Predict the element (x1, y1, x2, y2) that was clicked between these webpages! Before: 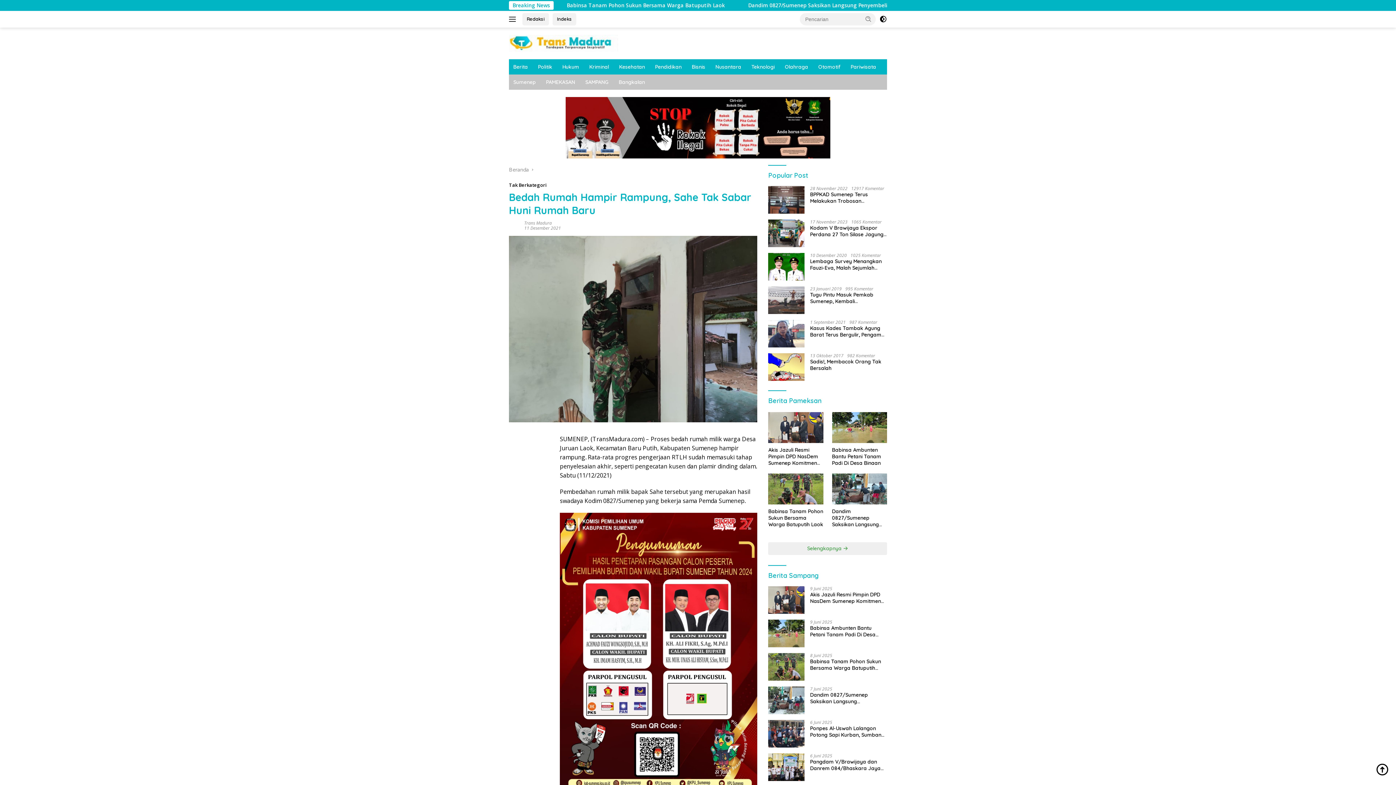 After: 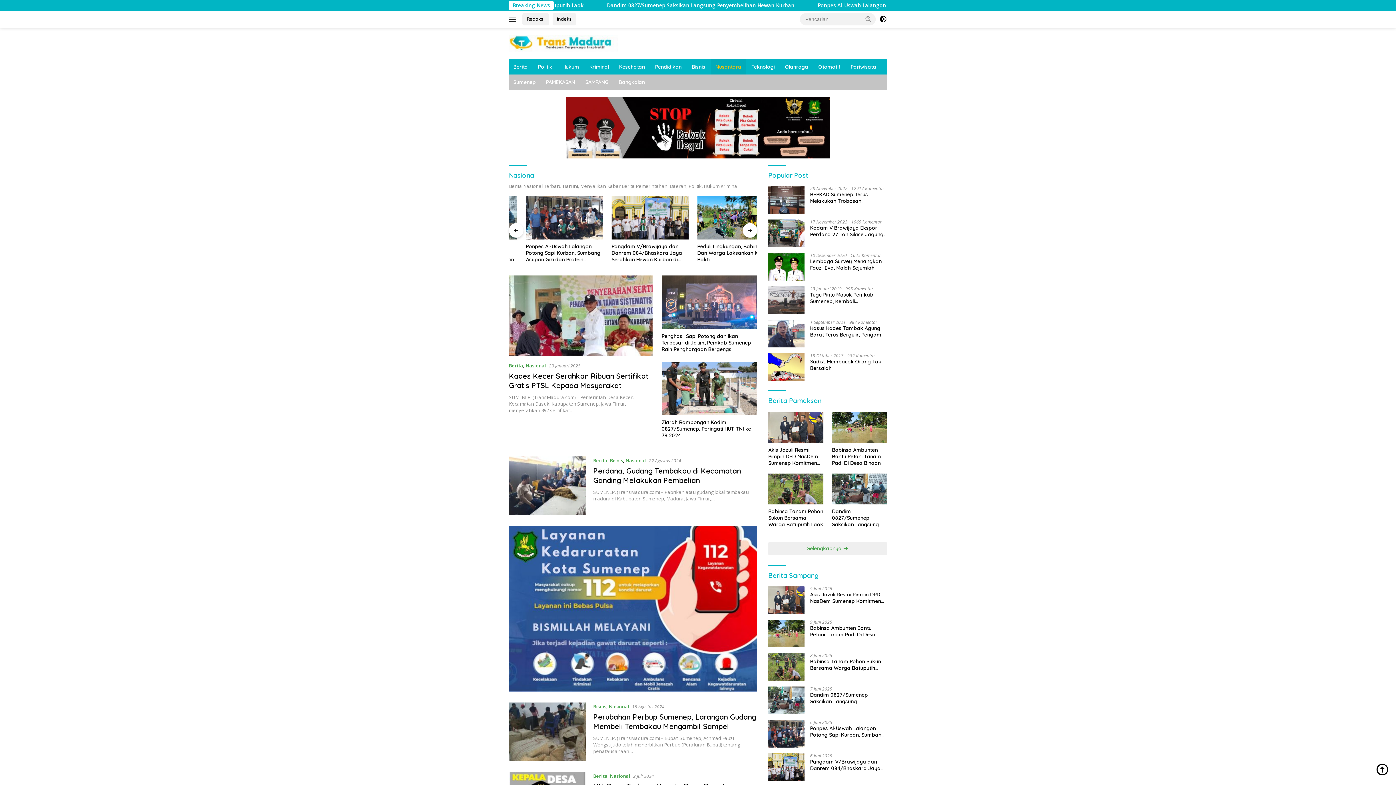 Action: label: Nusantara bbox: (711, 59, 745, 74)